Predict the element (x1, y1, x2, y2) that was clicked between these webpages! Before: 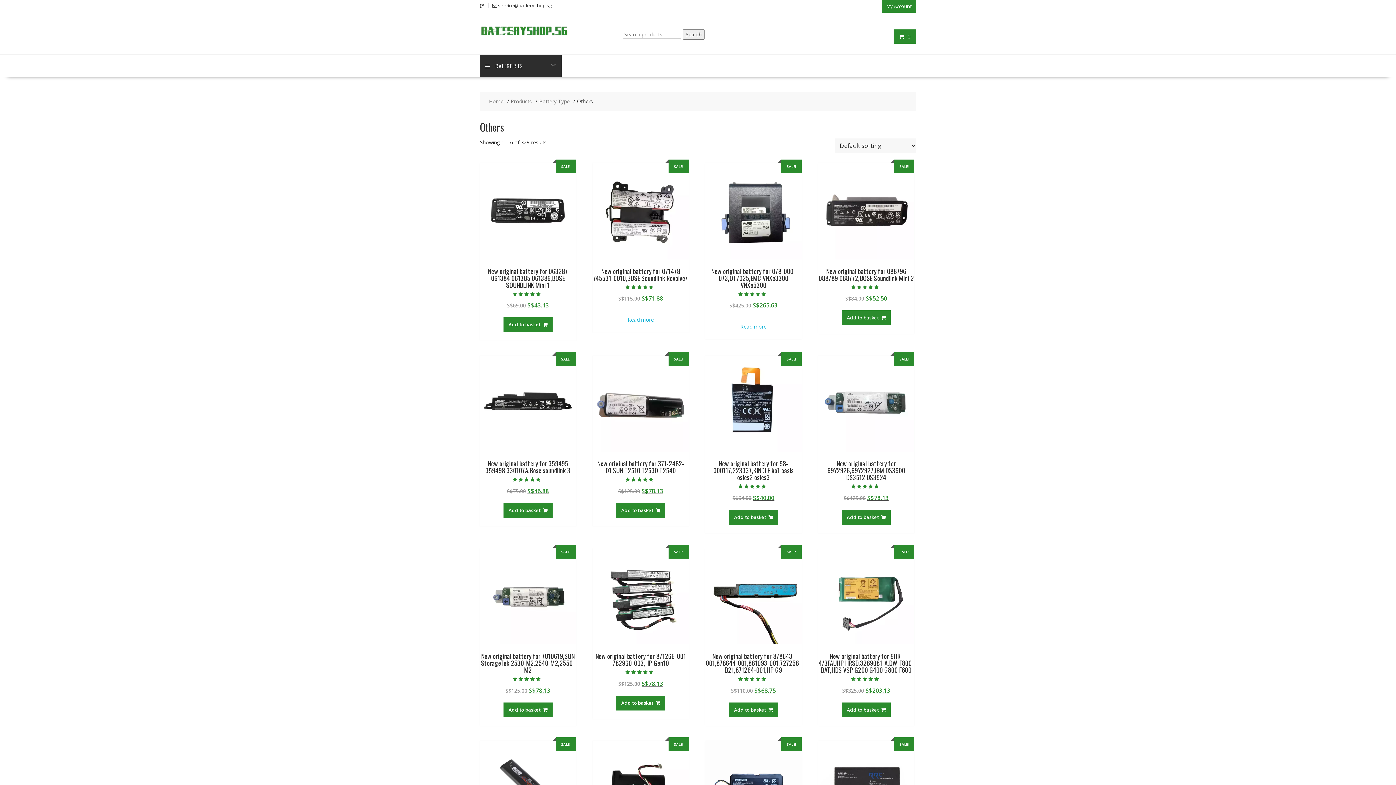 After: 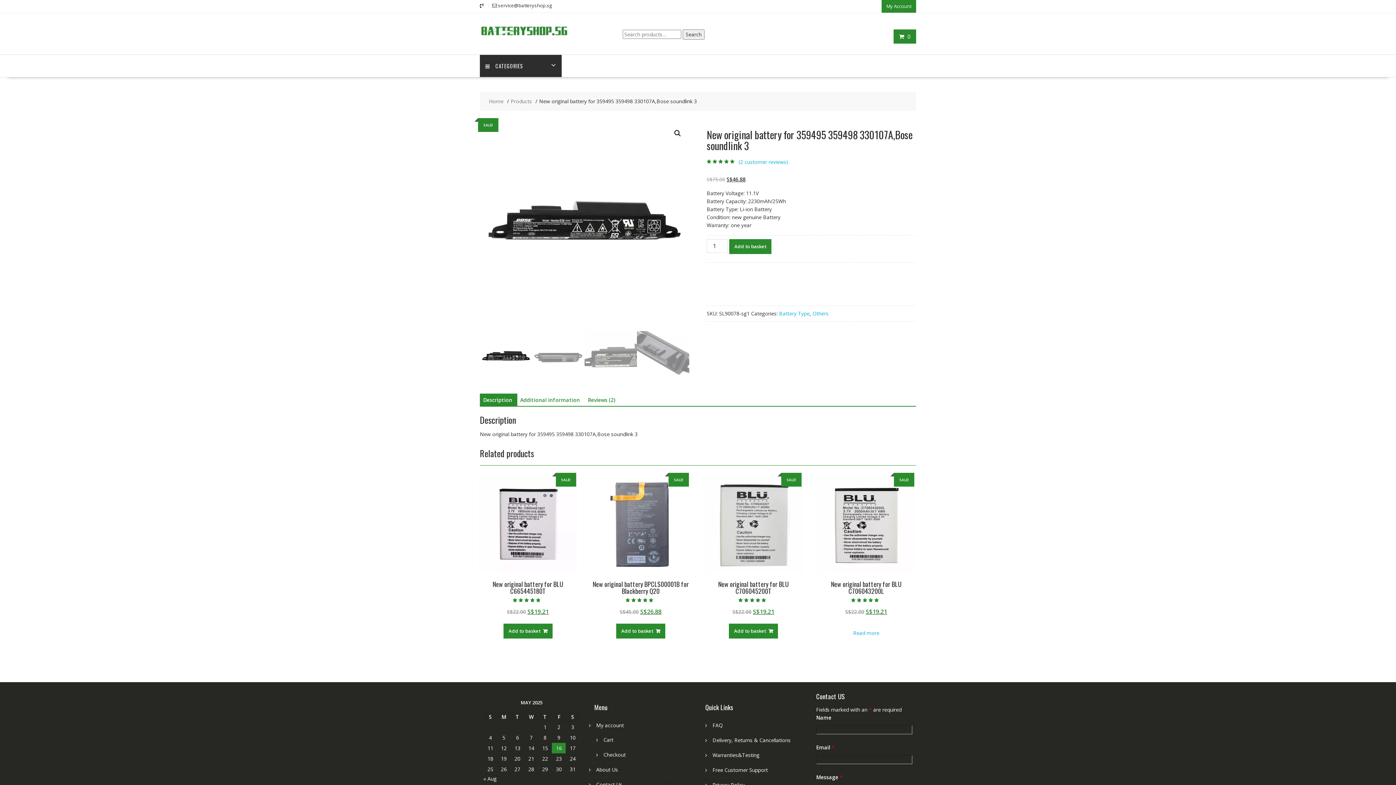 Action: label: SALE!
New original battery for 359495 359498 330107A,Bose soundlink 3
Rated
4.50
out of 5
S$75.00 
Original price was: S$75.00.
S$46.88
Current price is: S$46.88. bbox: (480, 355, 576, 495)